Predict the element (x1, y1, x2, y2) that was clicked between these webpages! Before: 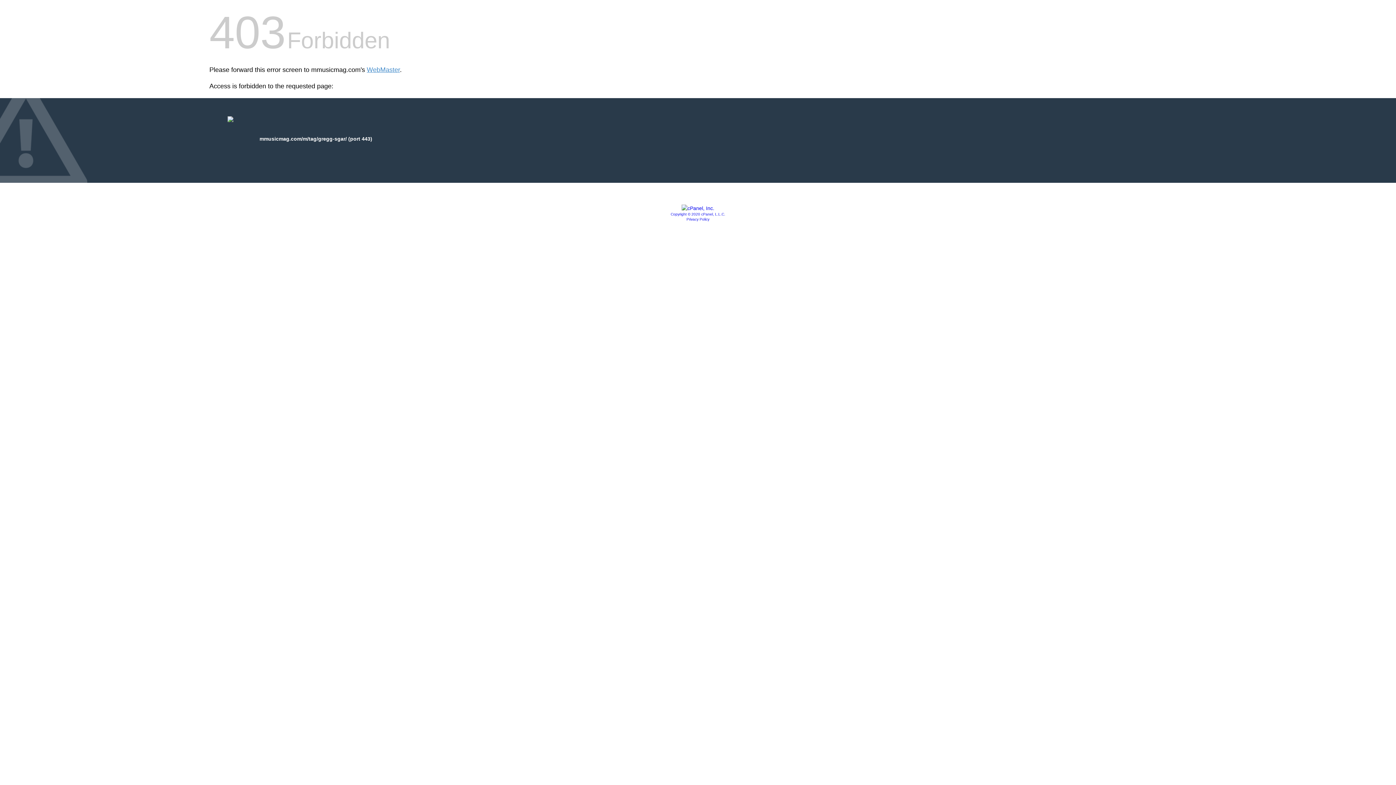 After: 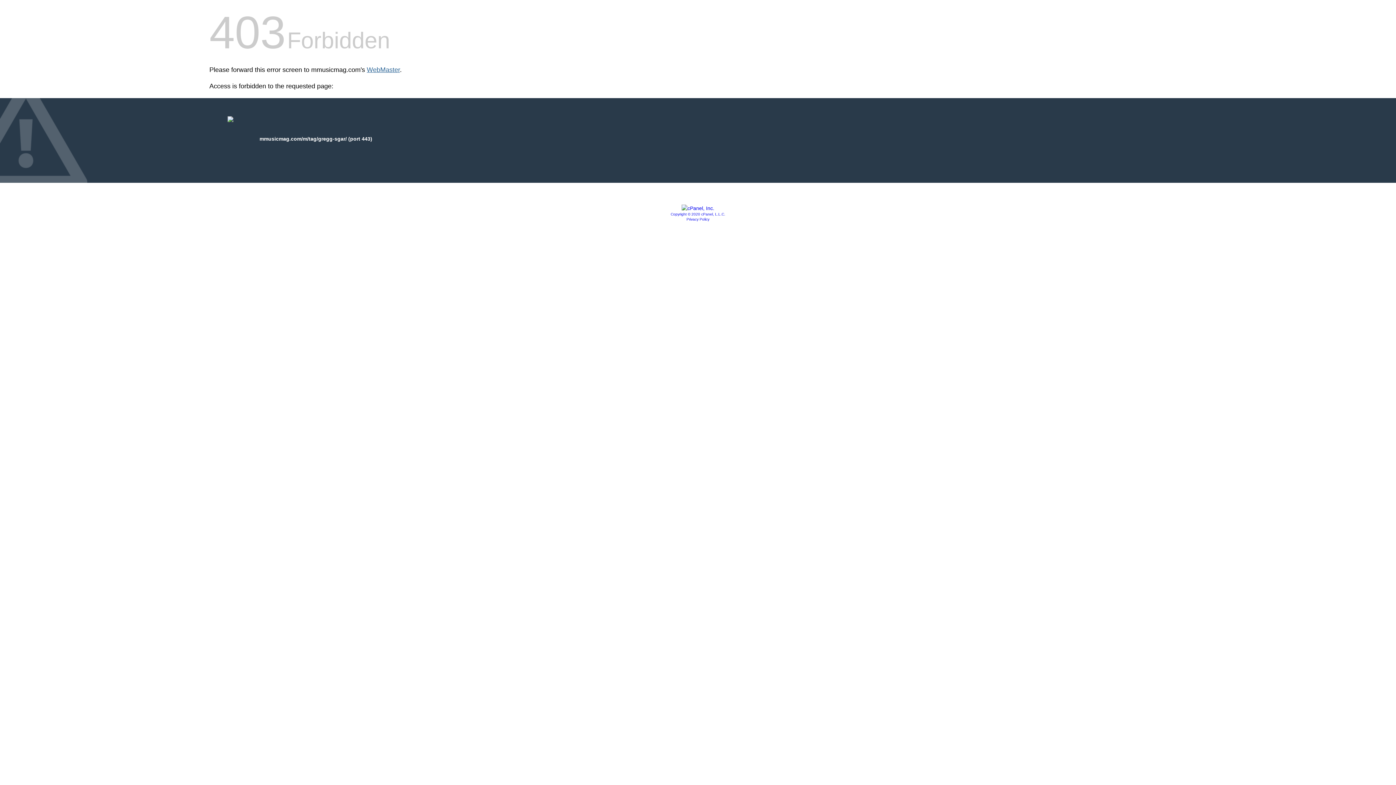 Action: bbox: (366, 66, 400, 73) label: WebMaster